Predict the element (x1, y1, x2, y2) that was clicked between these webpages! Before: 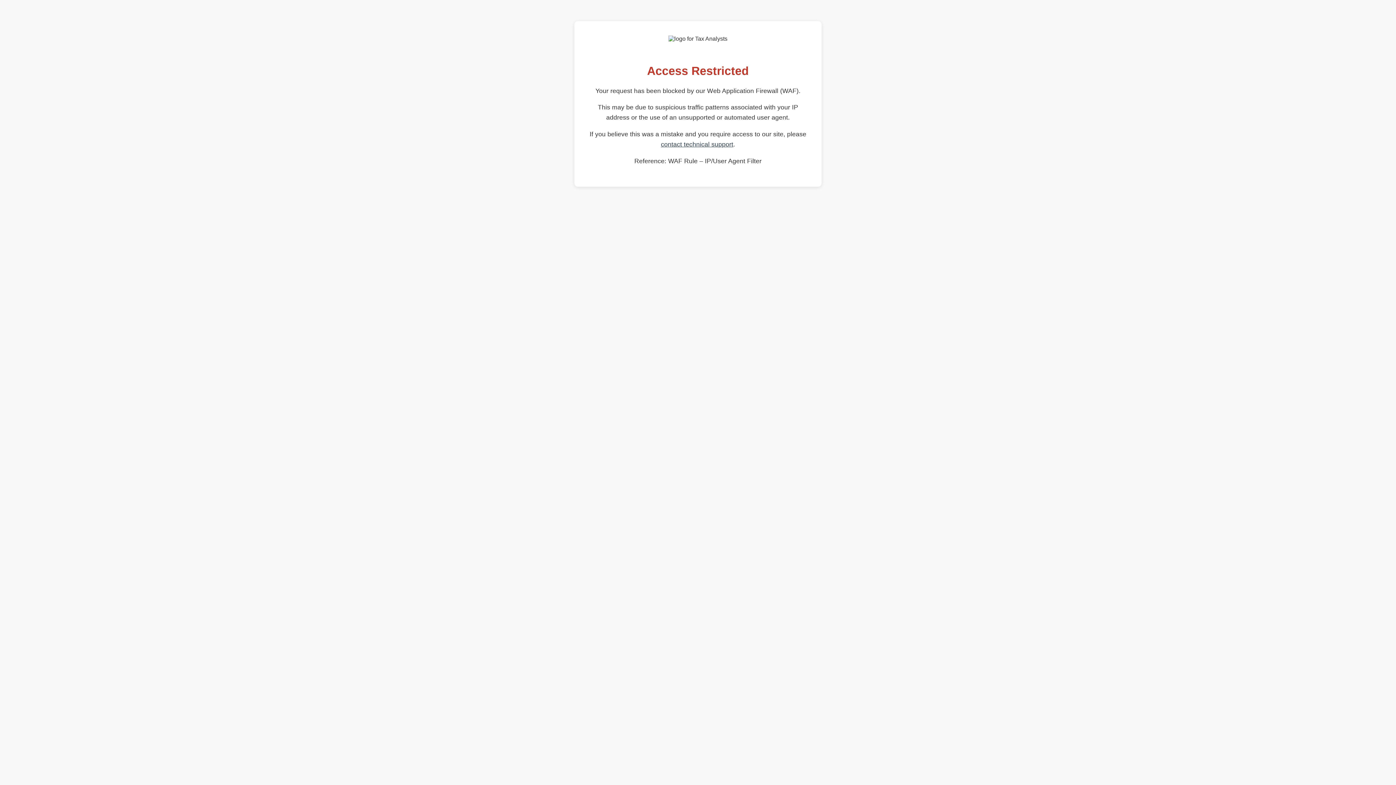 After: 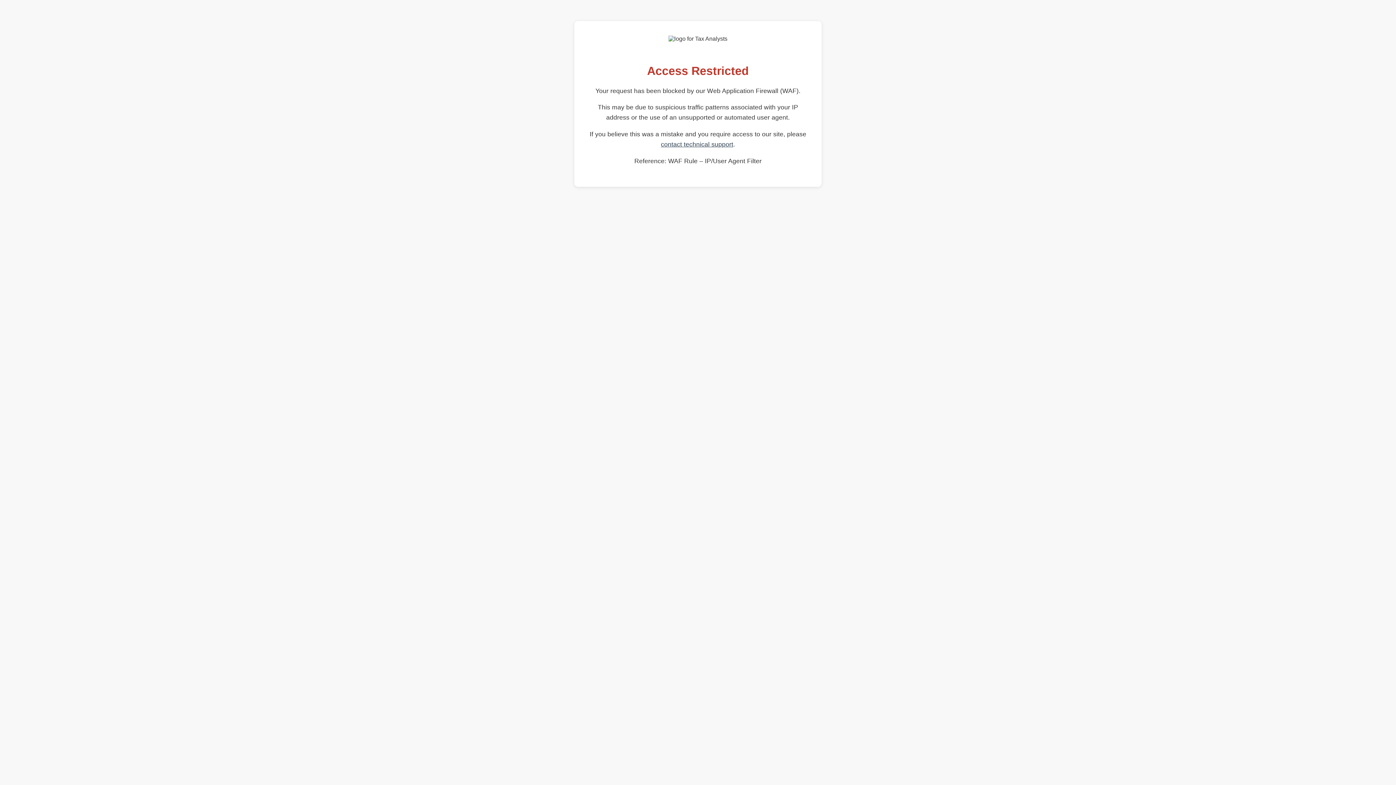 Action: bbox: (661, 140, 733, 148) label: contact technical support